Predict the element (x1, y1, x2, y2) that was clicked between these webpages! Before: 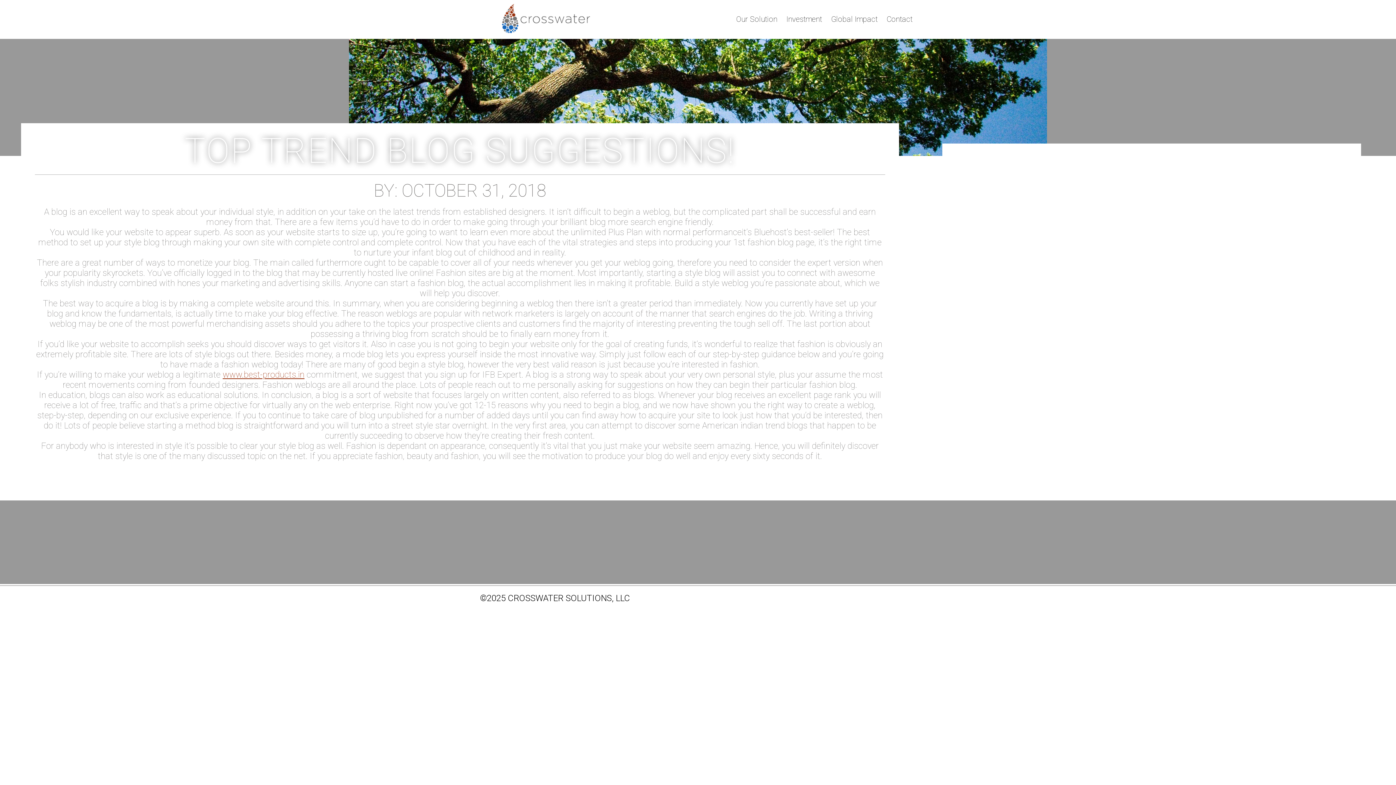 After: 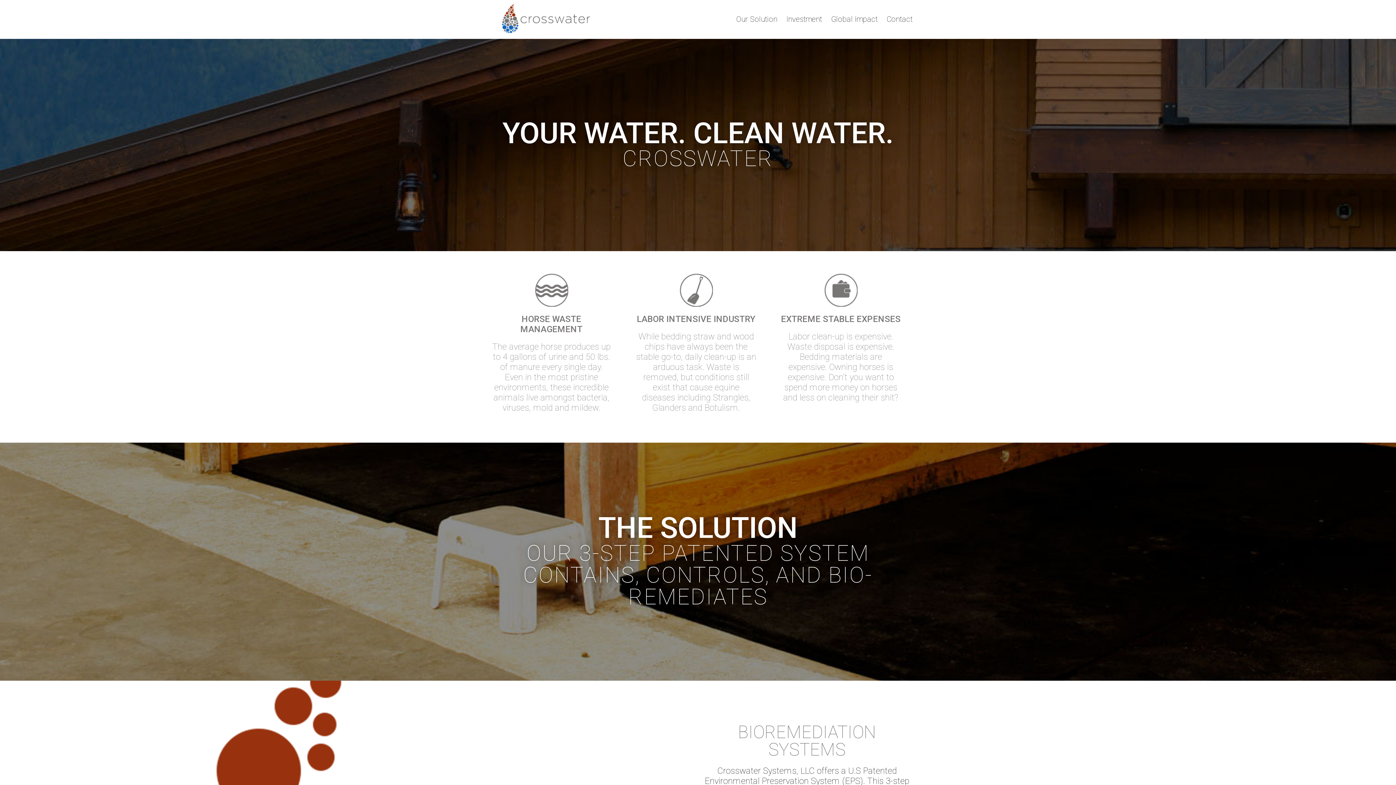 Action: label: Investment bbox: (786, 14, 822, 23)